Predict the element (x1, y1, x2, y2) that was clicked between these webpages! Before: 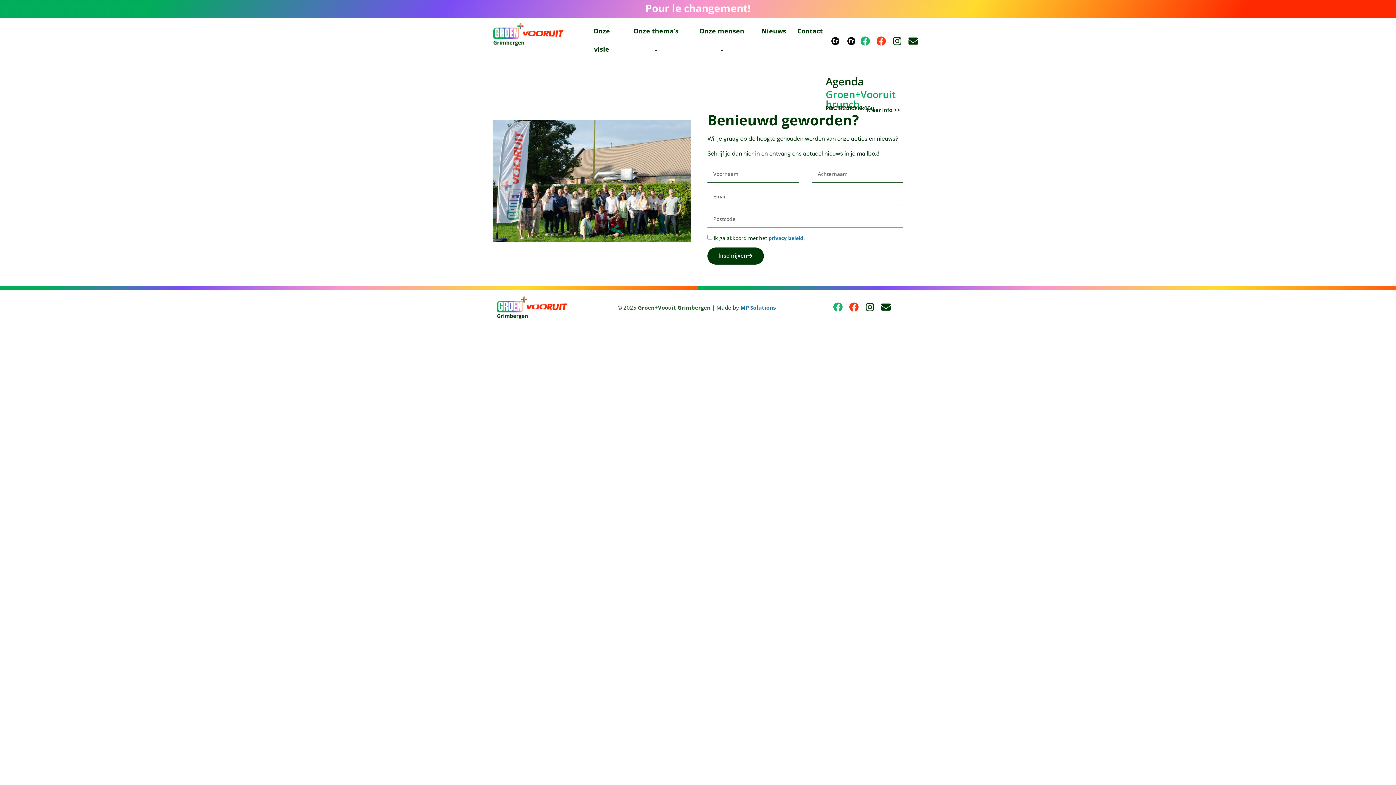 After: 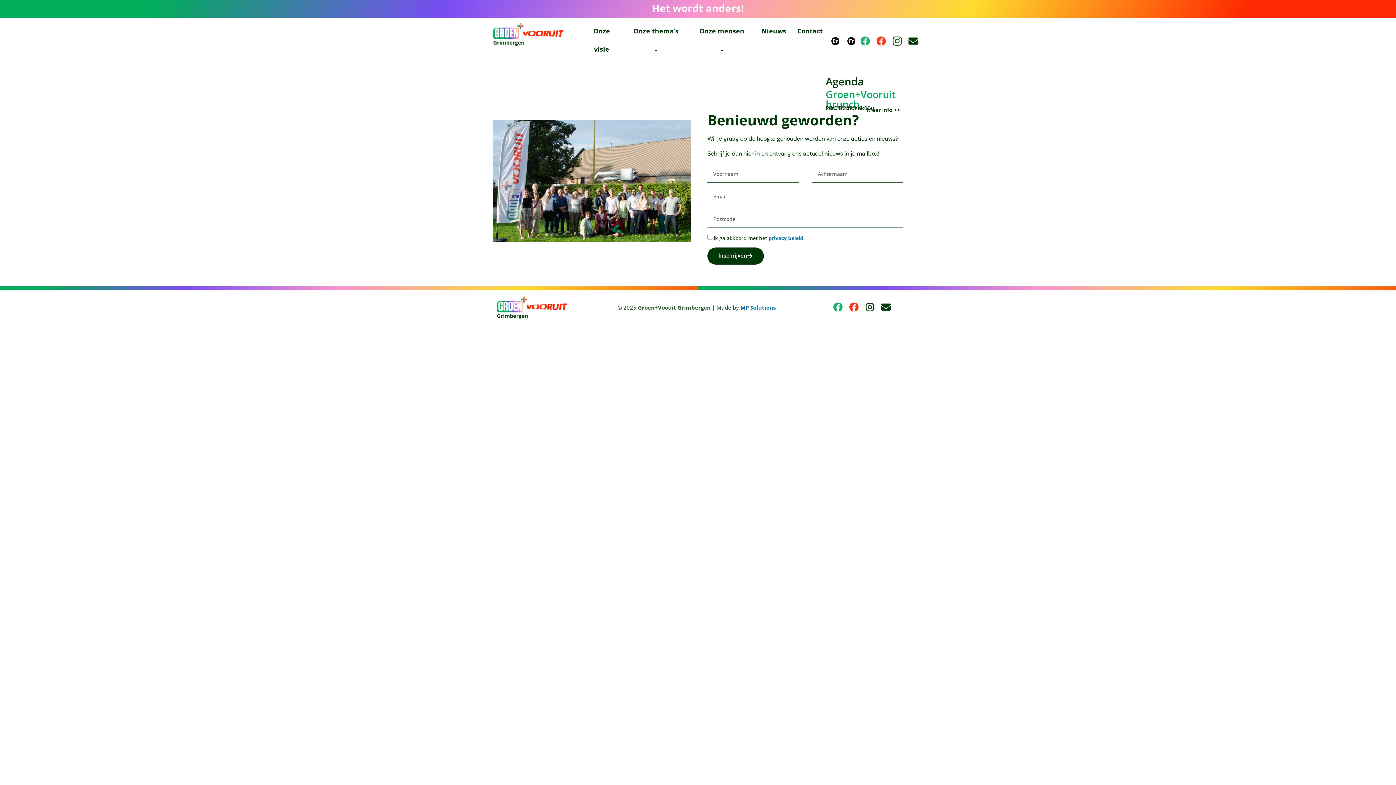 Action: bbox: (890, 34, 904, 47) label: Instagram